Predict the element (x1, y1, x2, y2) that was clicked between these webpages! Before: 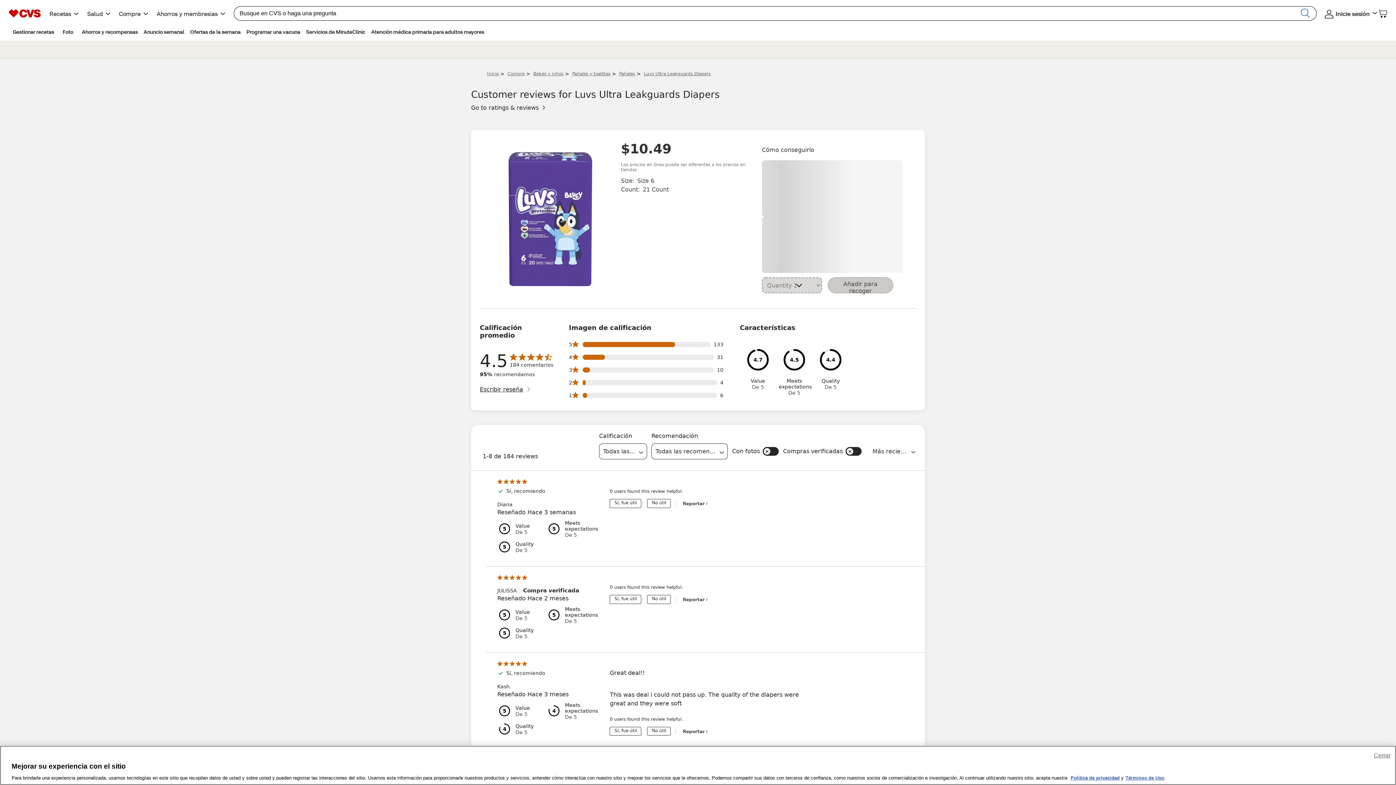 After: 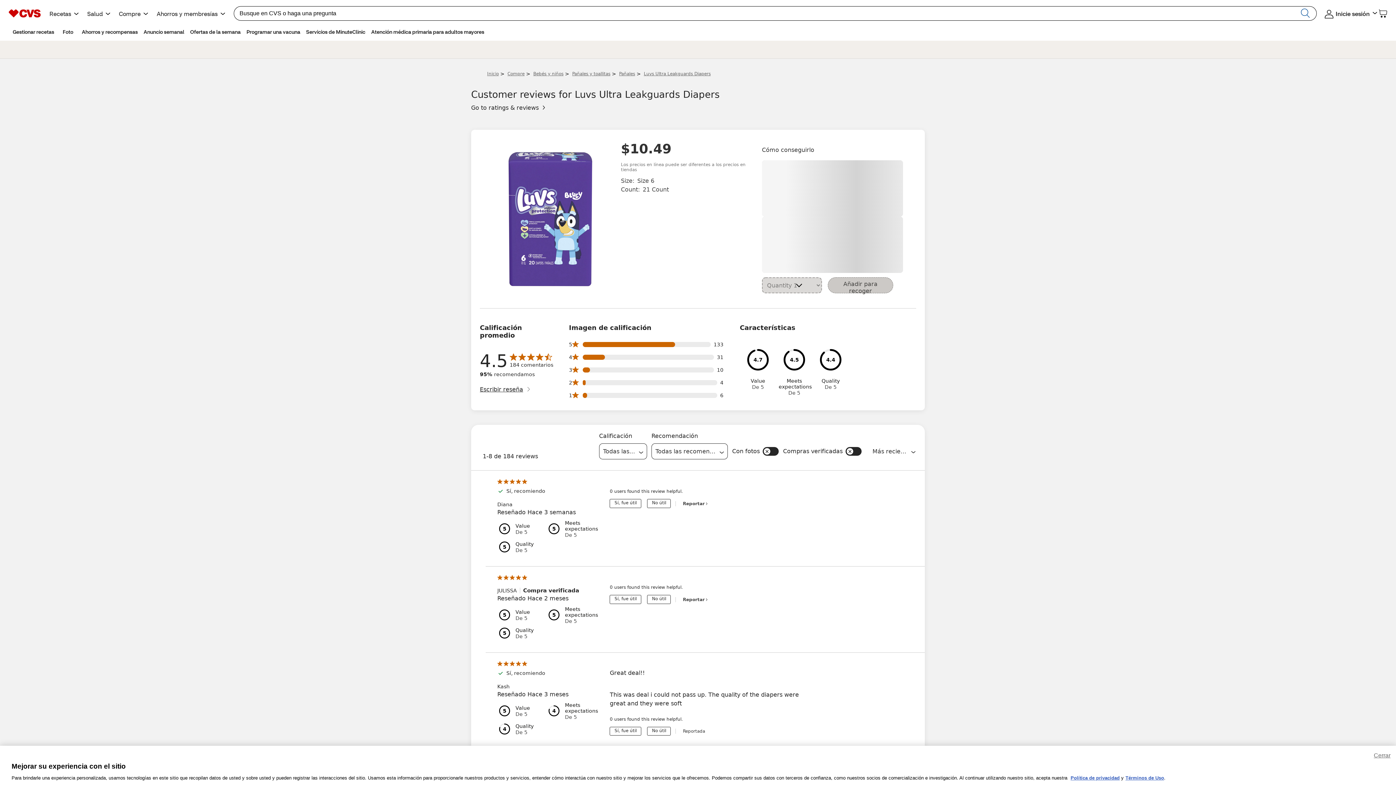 Action: label: Reportar  bbox: (680, 728, 709, 734)